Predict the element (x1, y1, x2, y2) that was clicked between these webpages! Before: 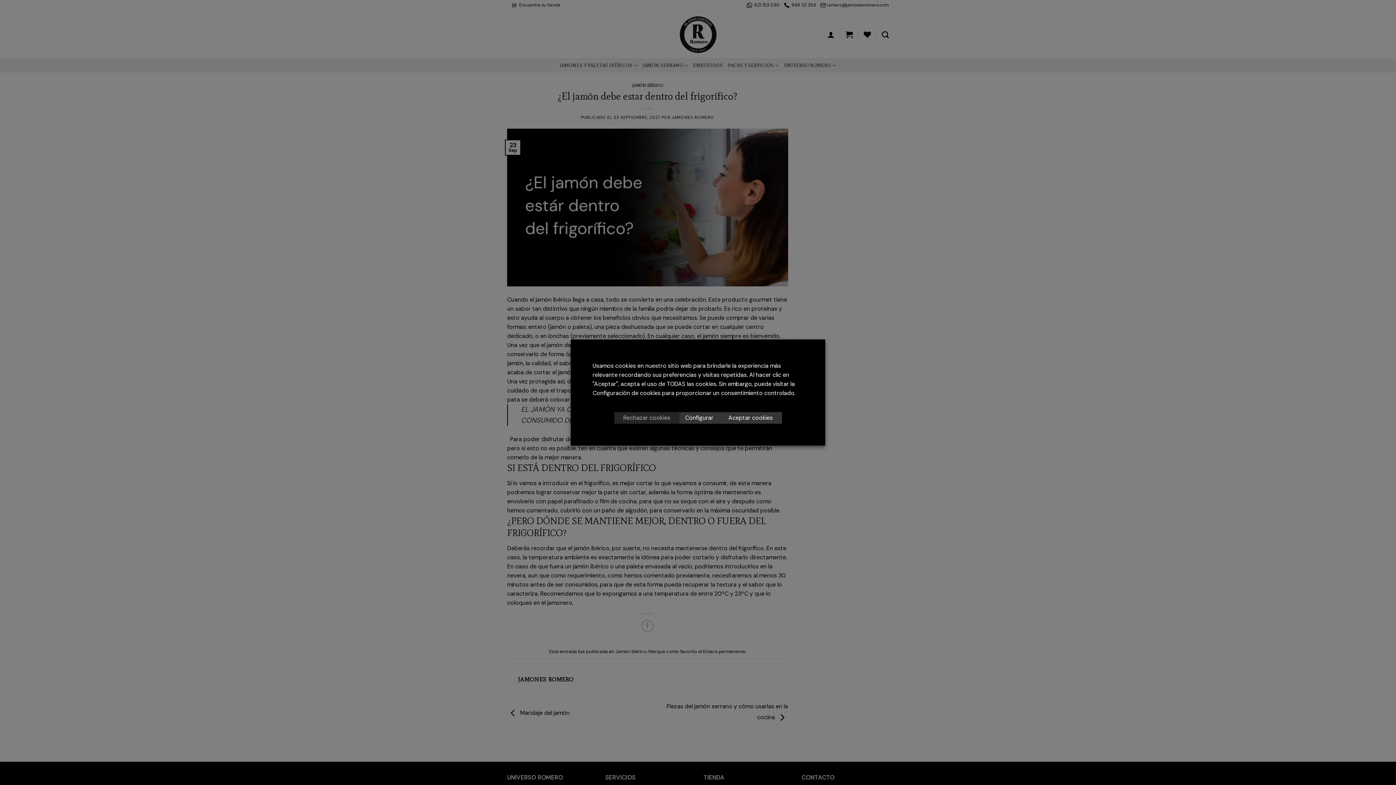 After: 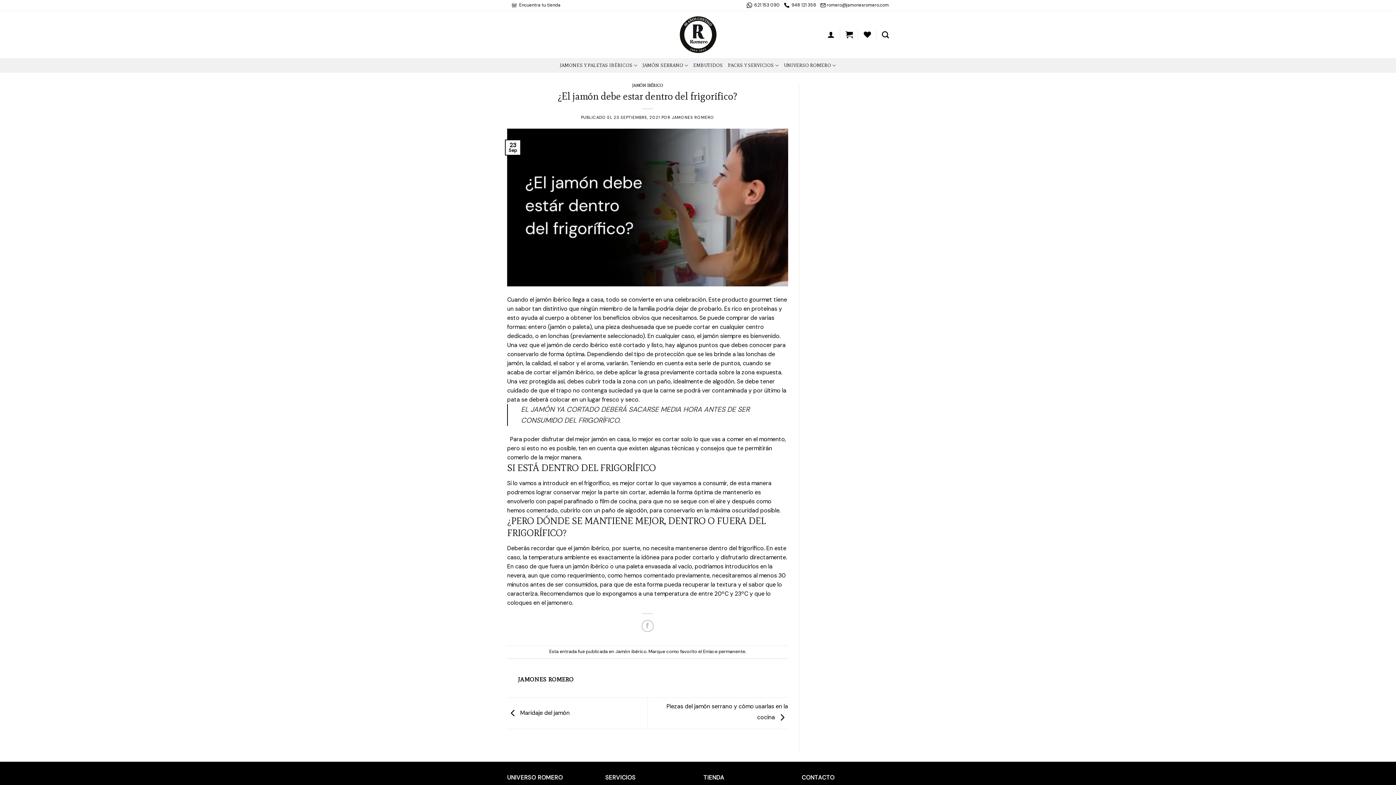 Action: label: Aceptar cookies bbox: (719, 412, 782, 424)